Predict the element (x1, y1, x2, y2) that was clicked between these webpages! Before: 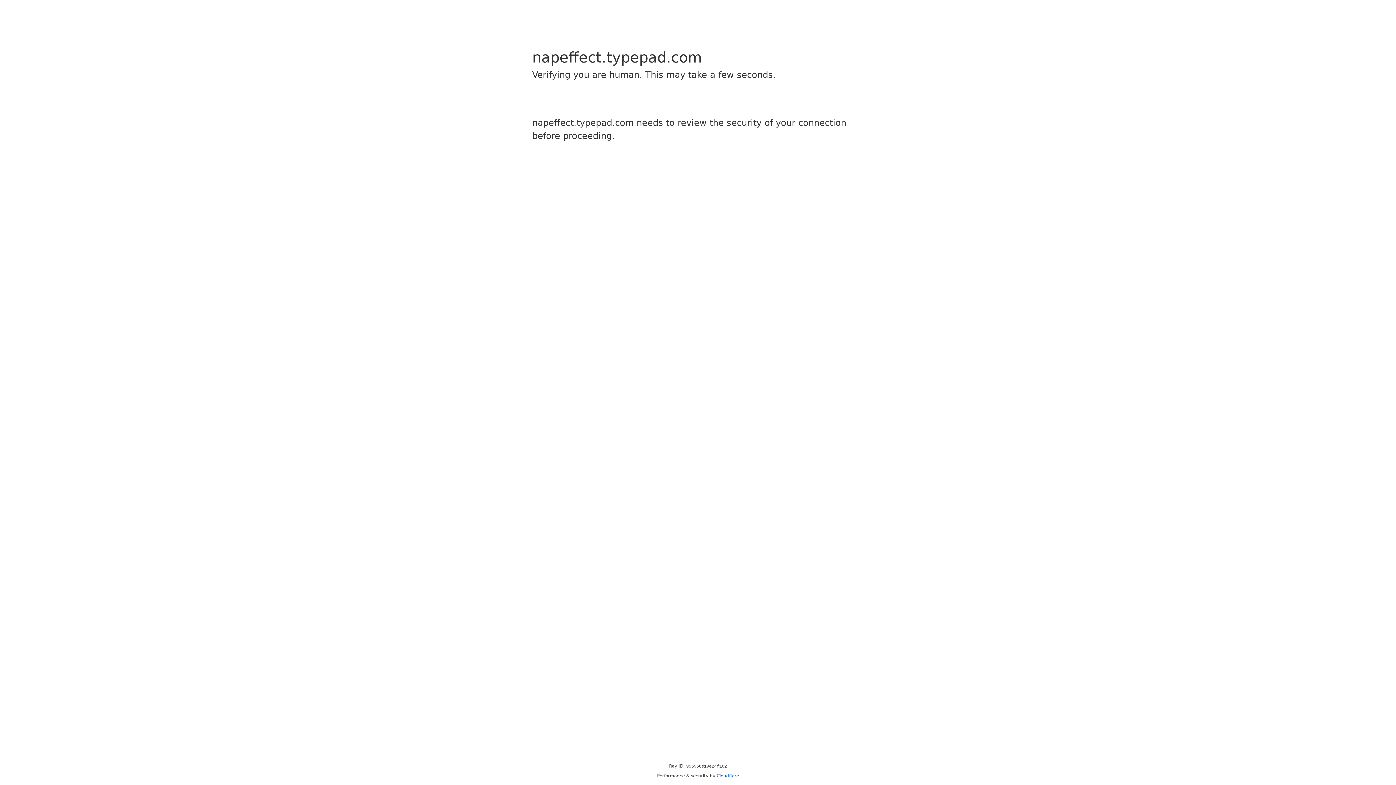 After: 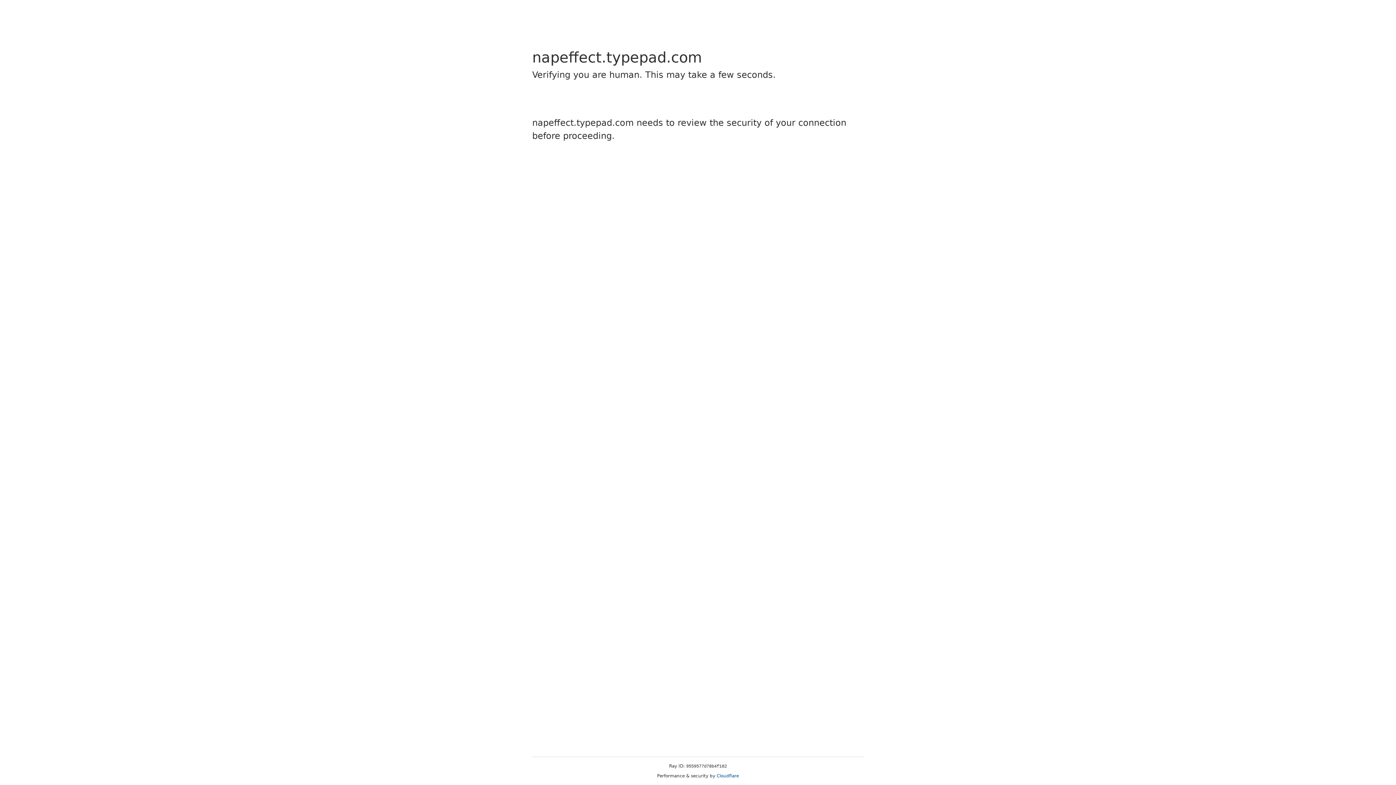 Action: label: Cloudflare bbox: (716, 773, 739, 778)